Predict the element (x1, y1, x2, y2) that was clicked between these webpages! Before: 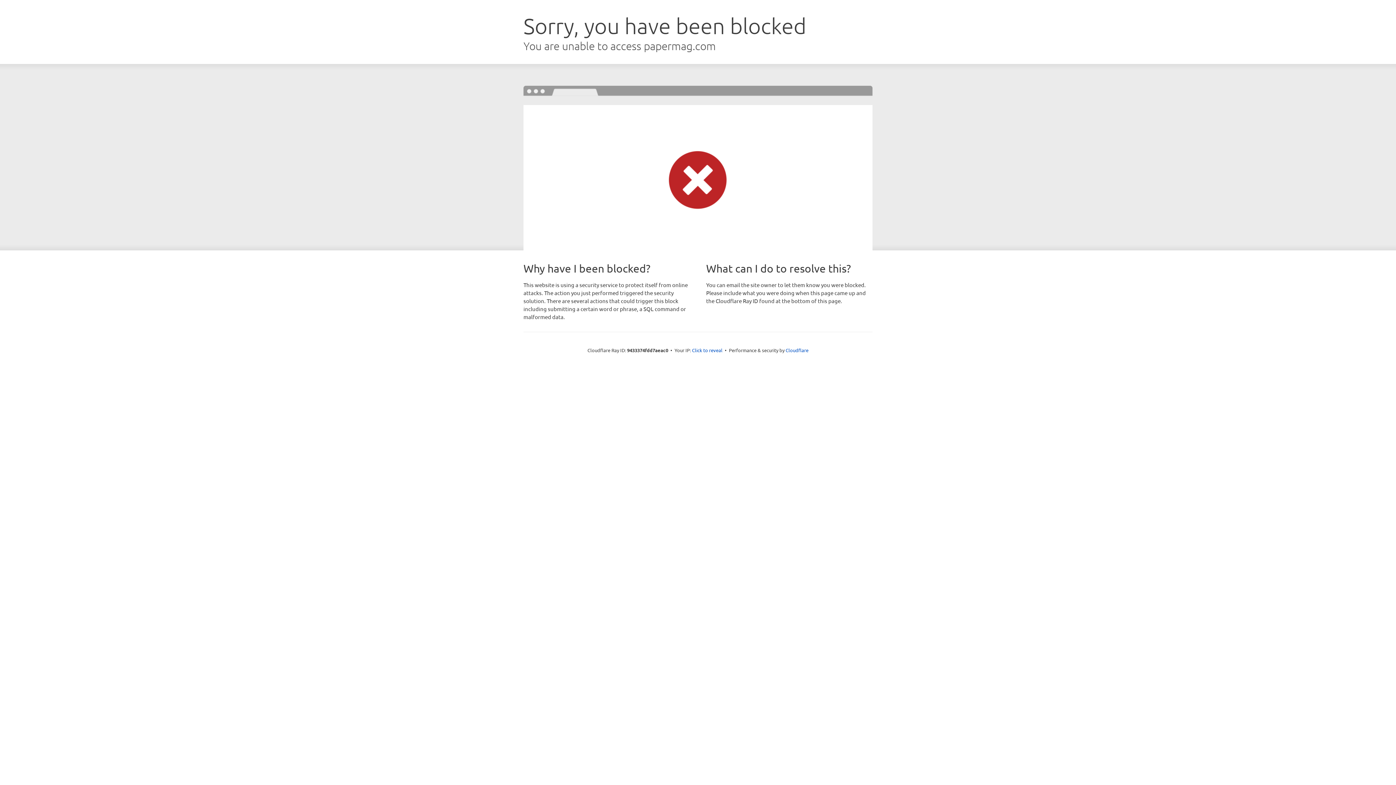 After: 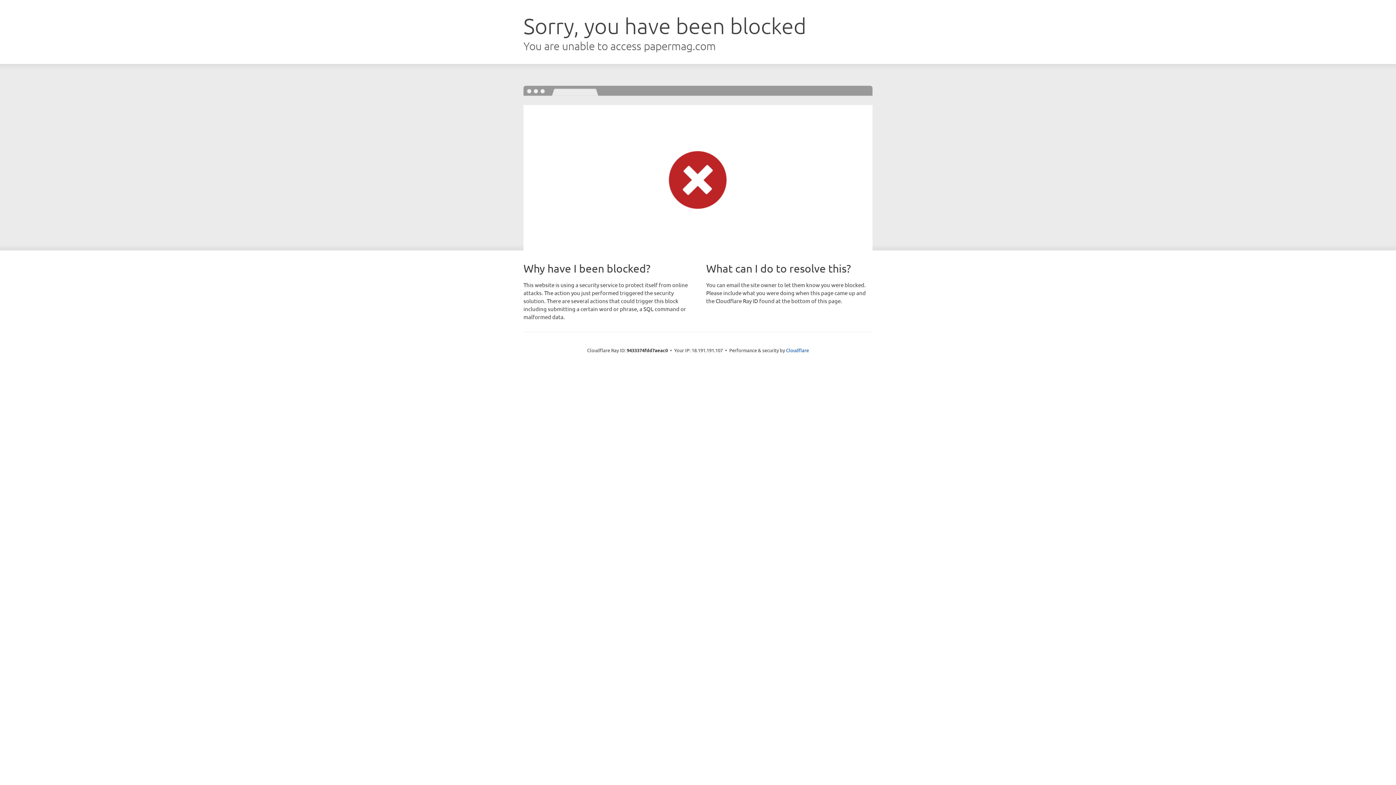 Action: label: Click to reveal bbox: (692, 346, 722, 353)